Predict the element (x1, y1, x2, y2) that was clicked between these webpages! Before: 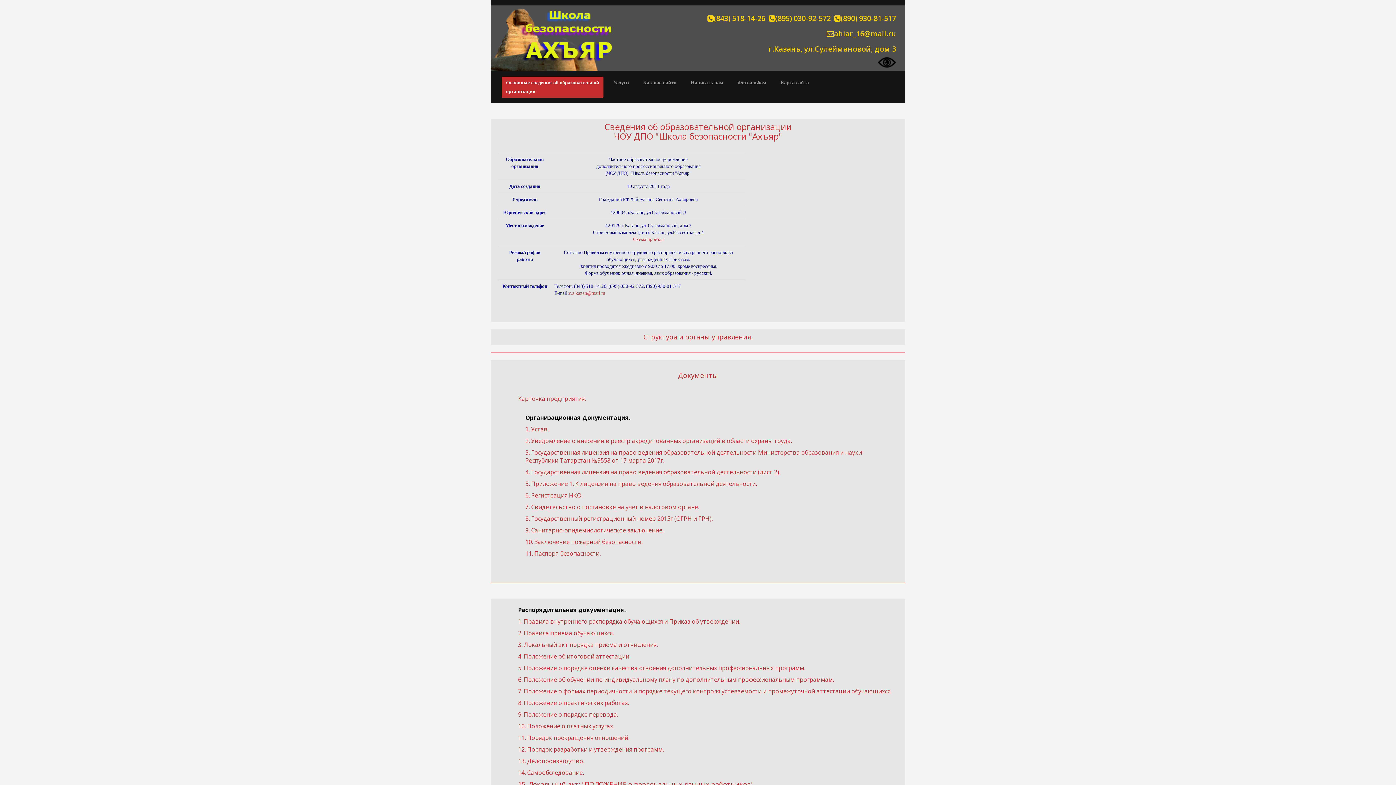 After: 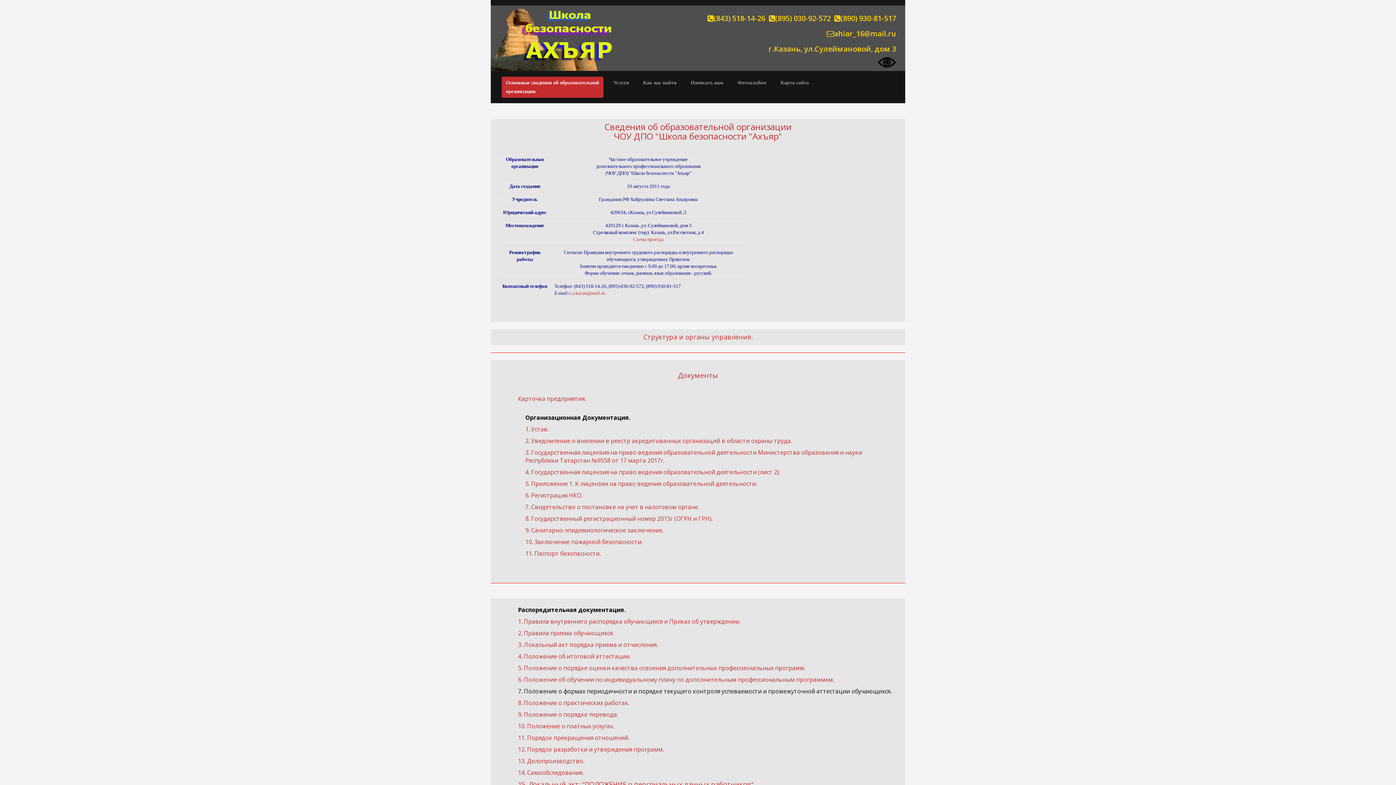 Action: bbox: (518, 687, 891, 695) label: 7. Положение о формах периодичности и порядке текущего контроля успеваемости и промежуточной аттестации обучающихся.